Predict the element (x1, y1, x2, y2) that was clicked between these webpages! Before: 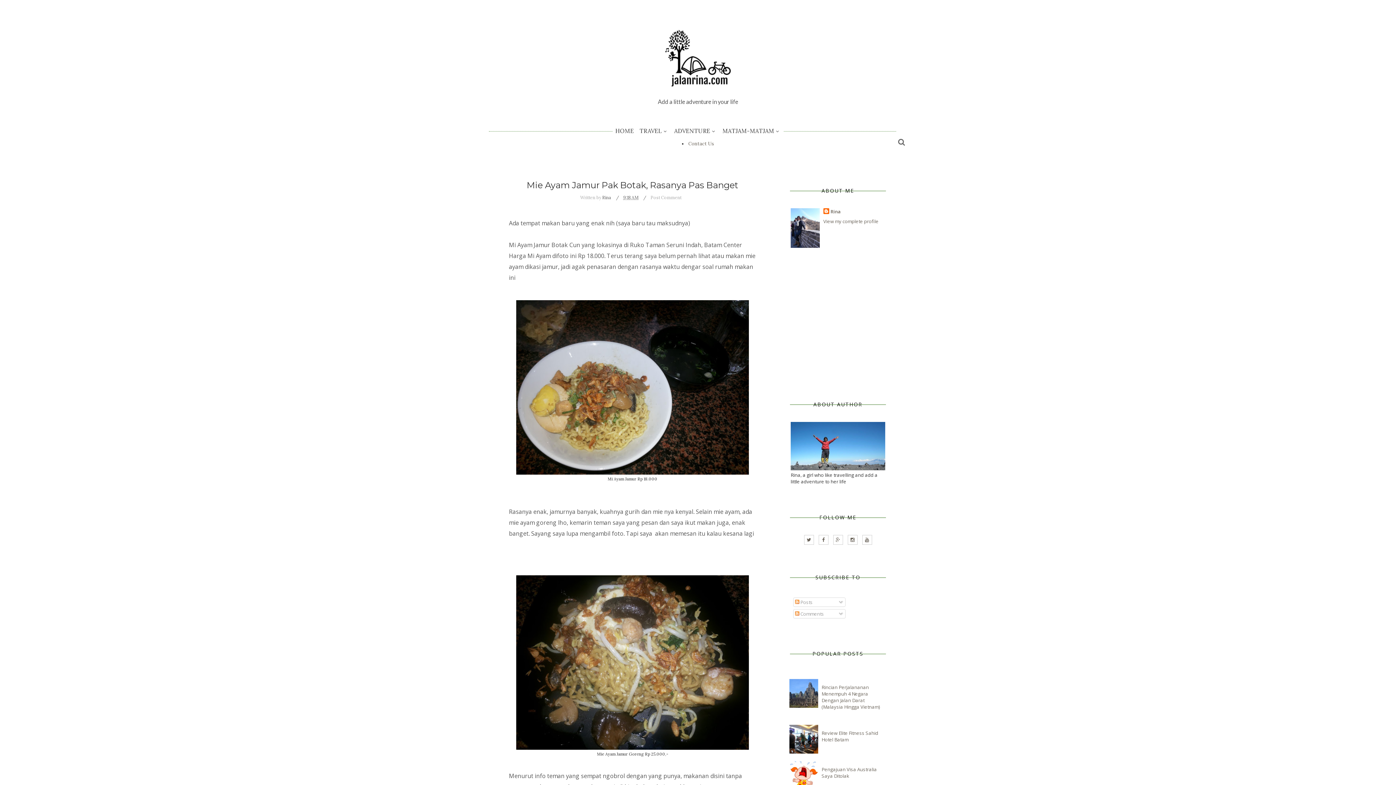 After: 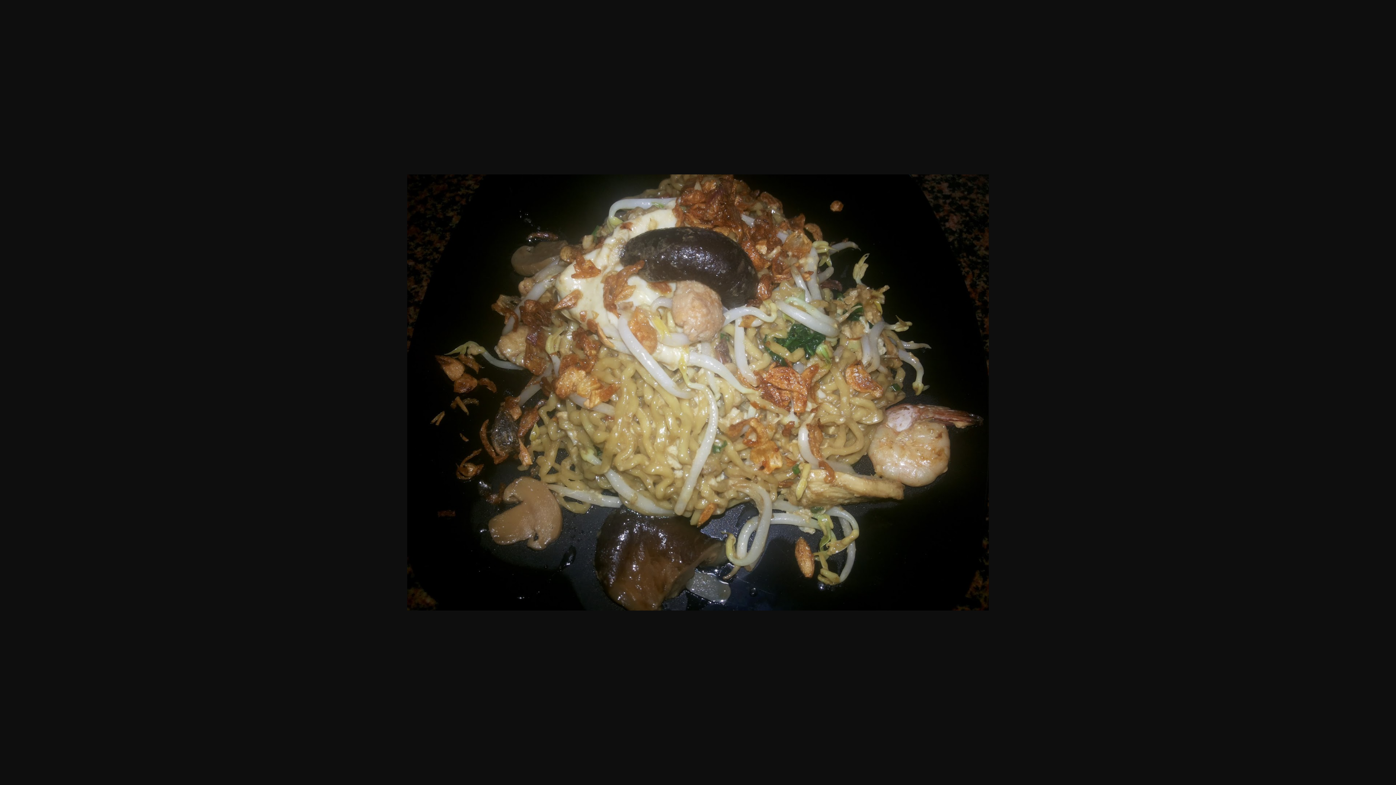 Action: bbox: (516, 745, 749, 751)